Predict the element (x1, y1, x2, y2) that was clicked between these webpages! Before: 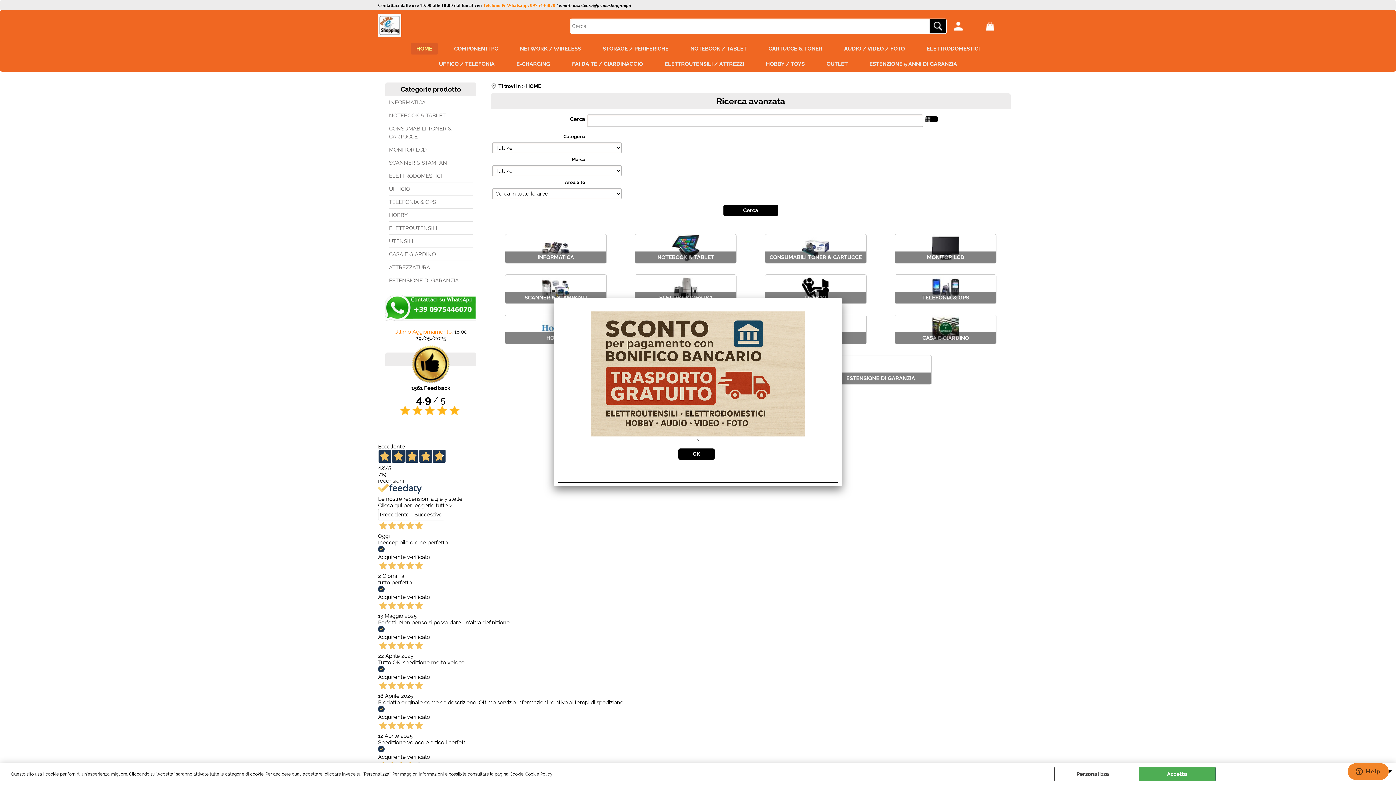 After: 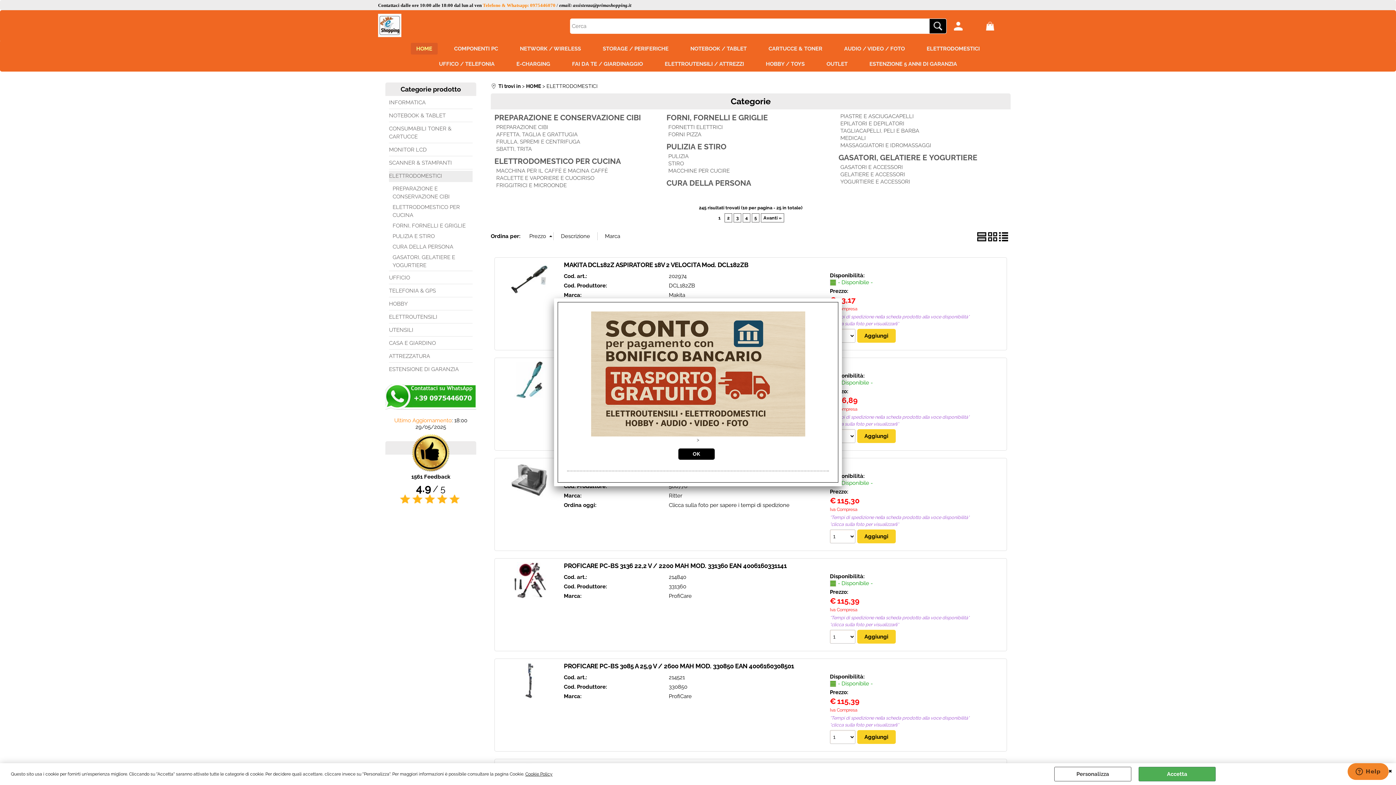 Action: label: ELETTRODOMESTICI bbox: (635, 274, 736, 304)